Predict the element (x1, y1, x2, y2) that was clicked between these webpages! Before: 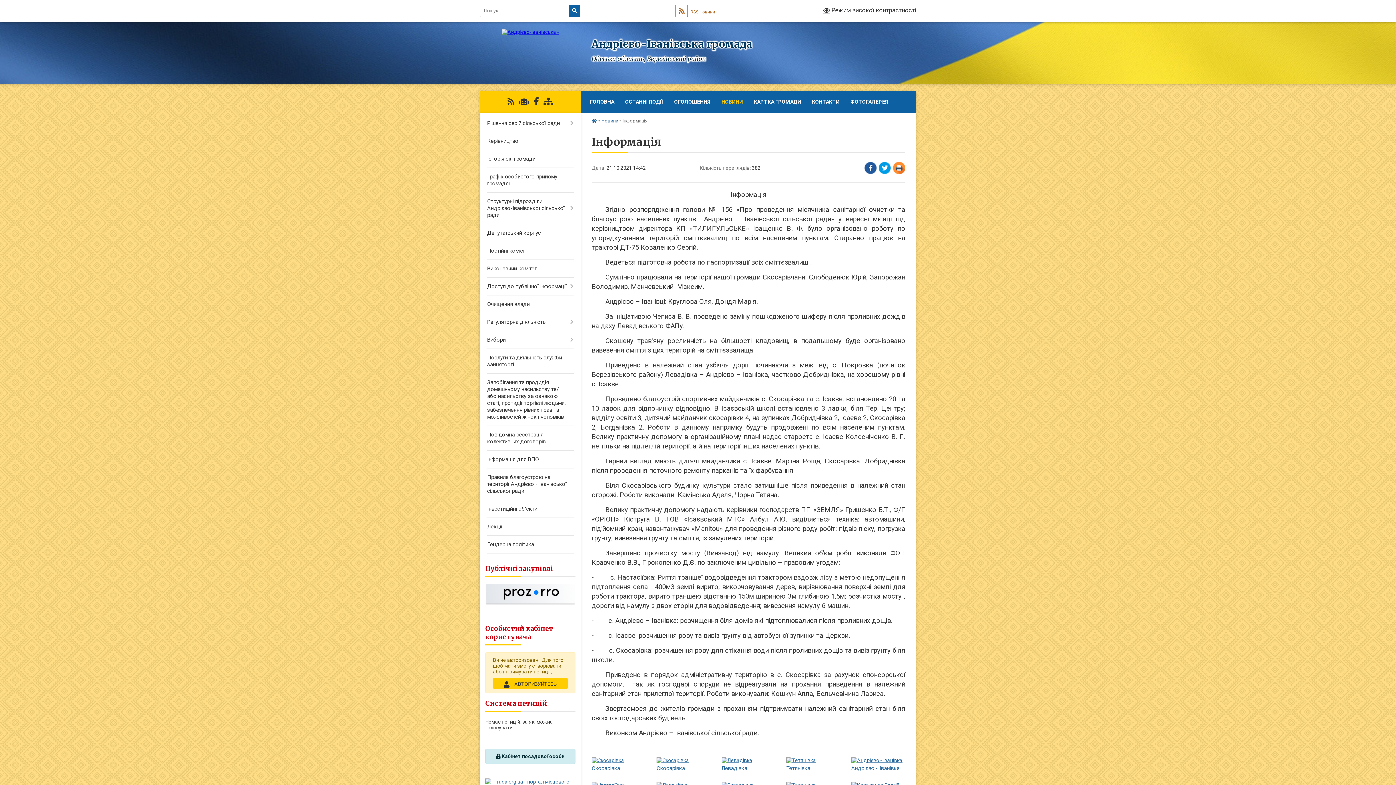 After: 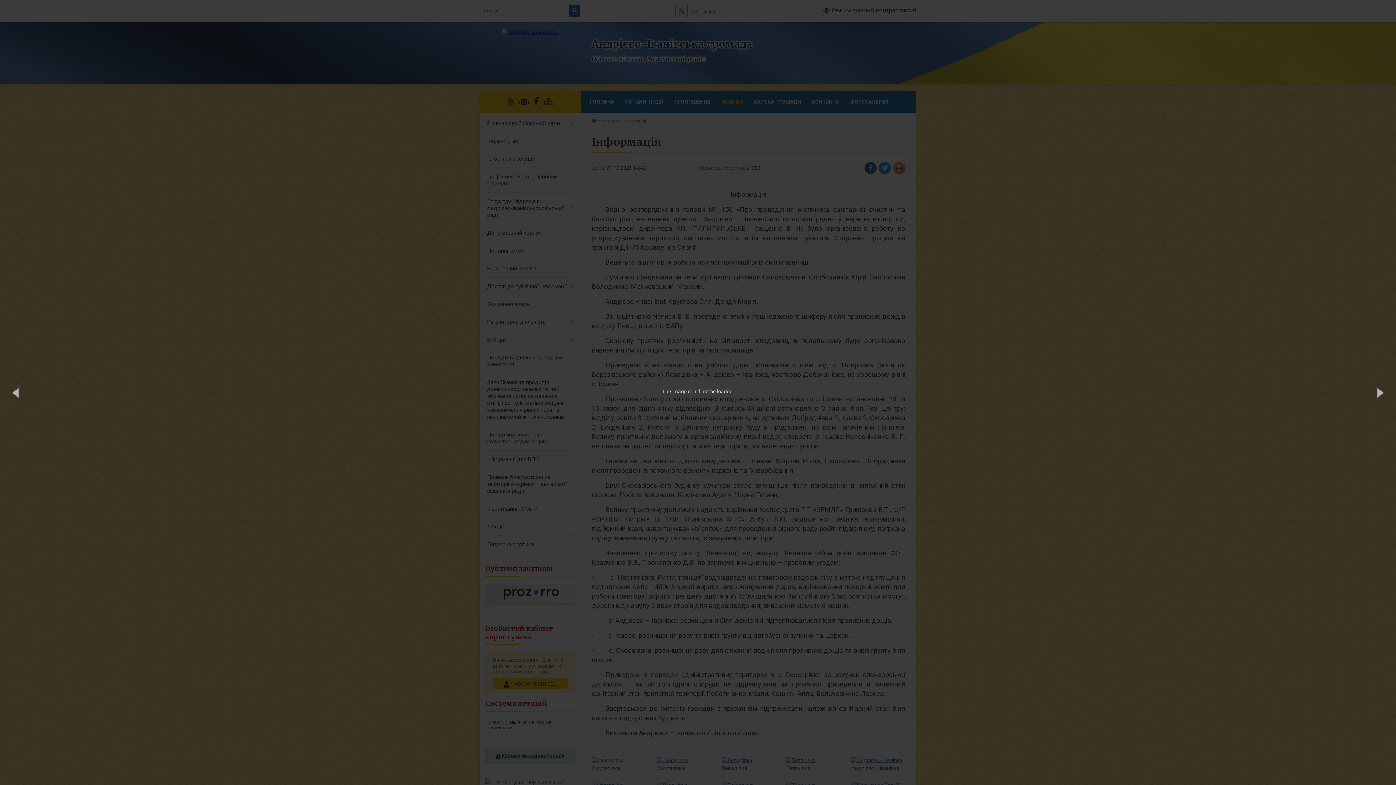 Action: bbox: (591, 757, 624, 763)